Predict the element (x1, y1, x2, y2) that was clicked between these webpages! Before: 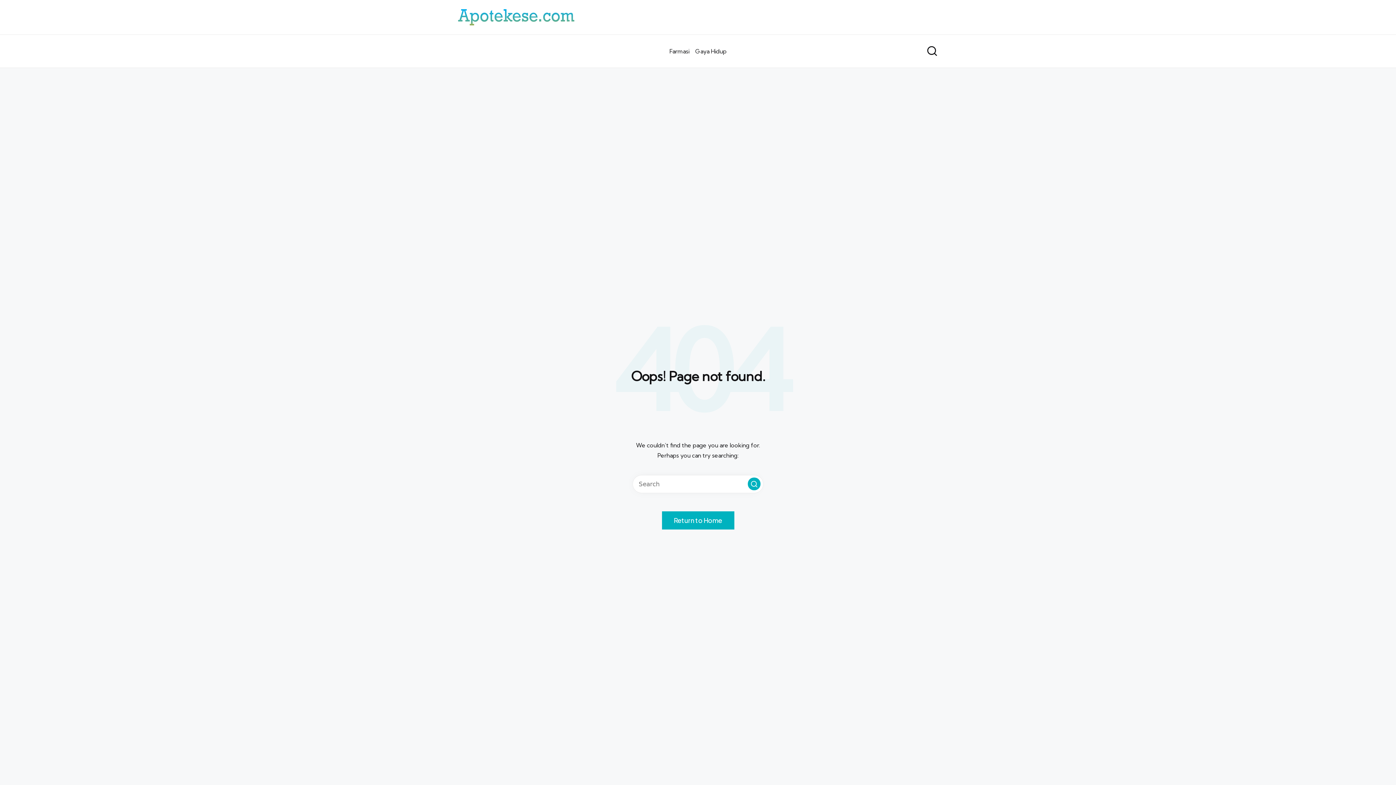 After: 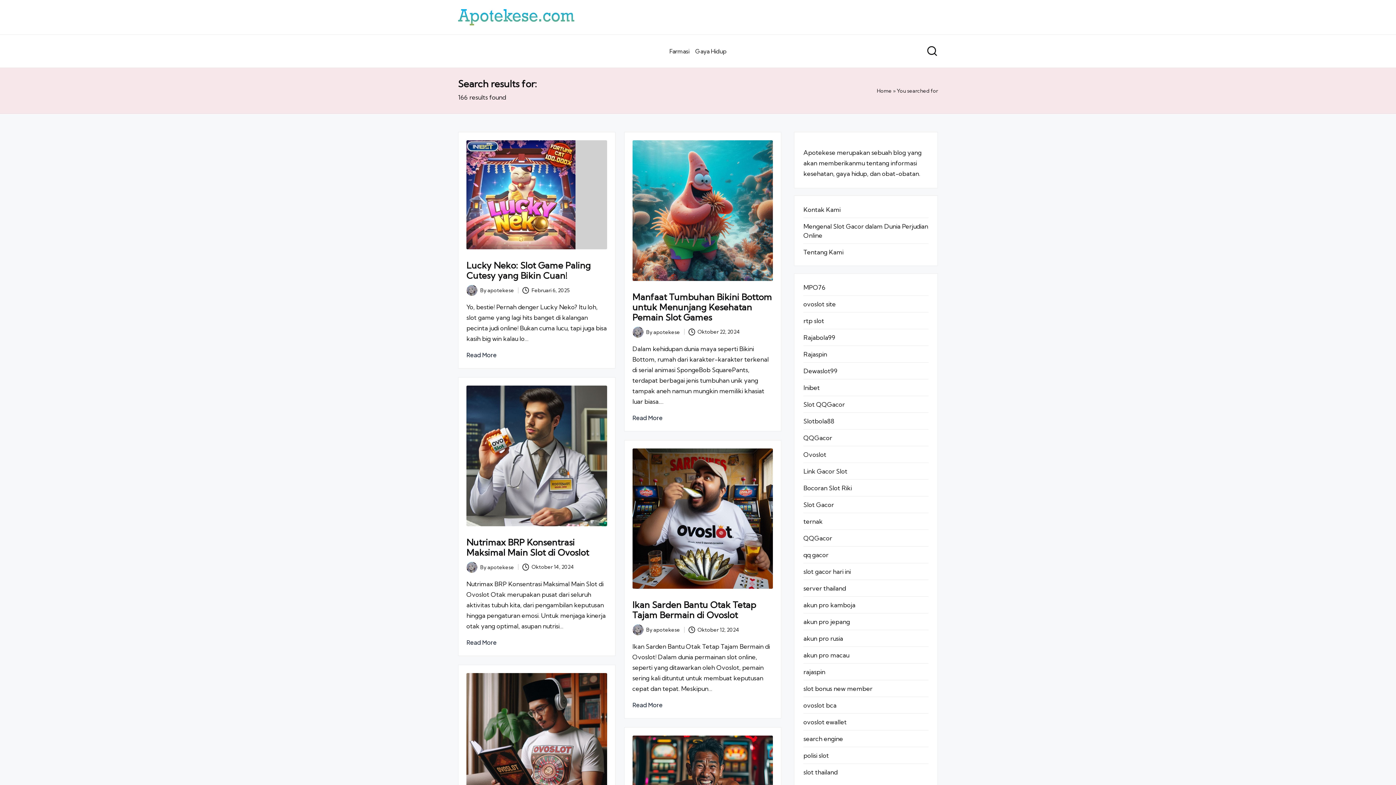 Action: bbox: (748, 477, 760, 490) label: Search